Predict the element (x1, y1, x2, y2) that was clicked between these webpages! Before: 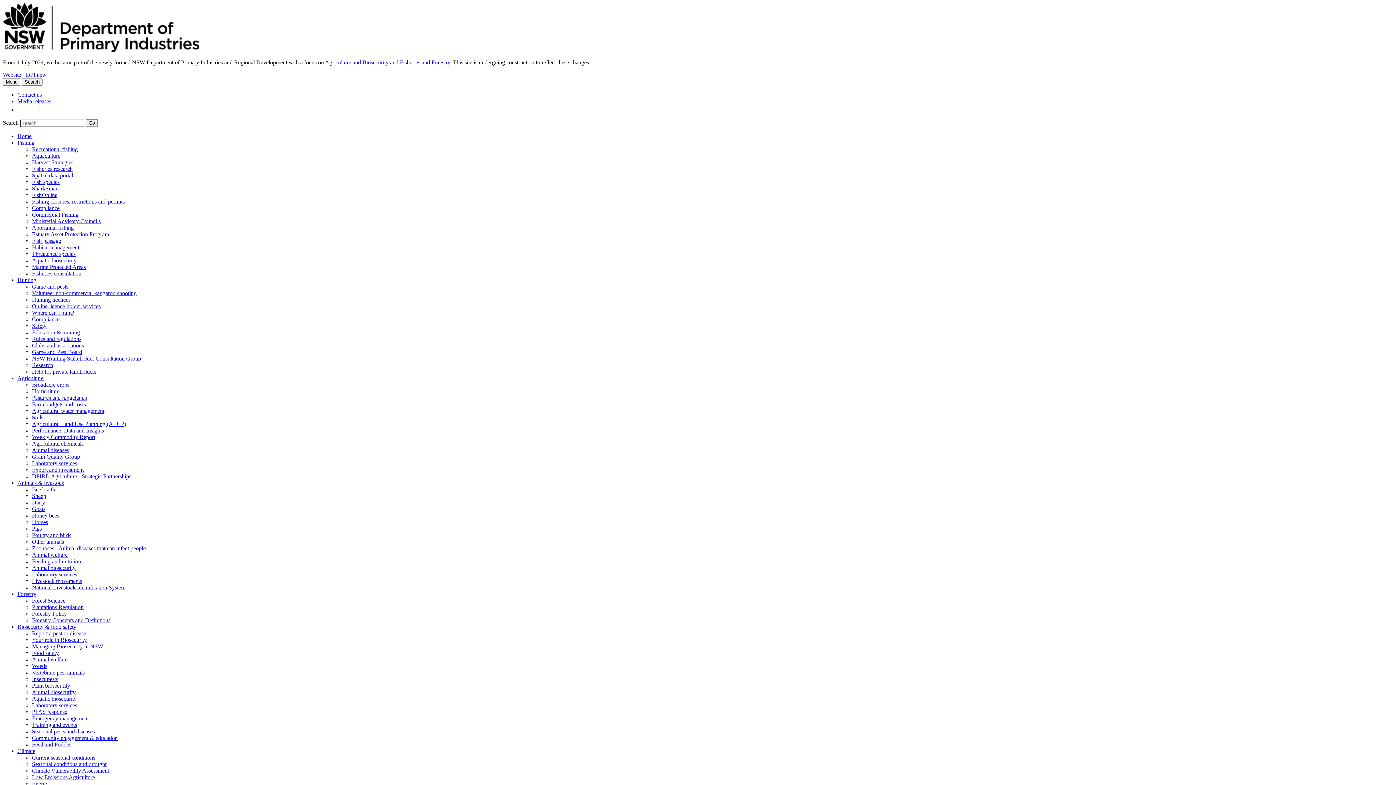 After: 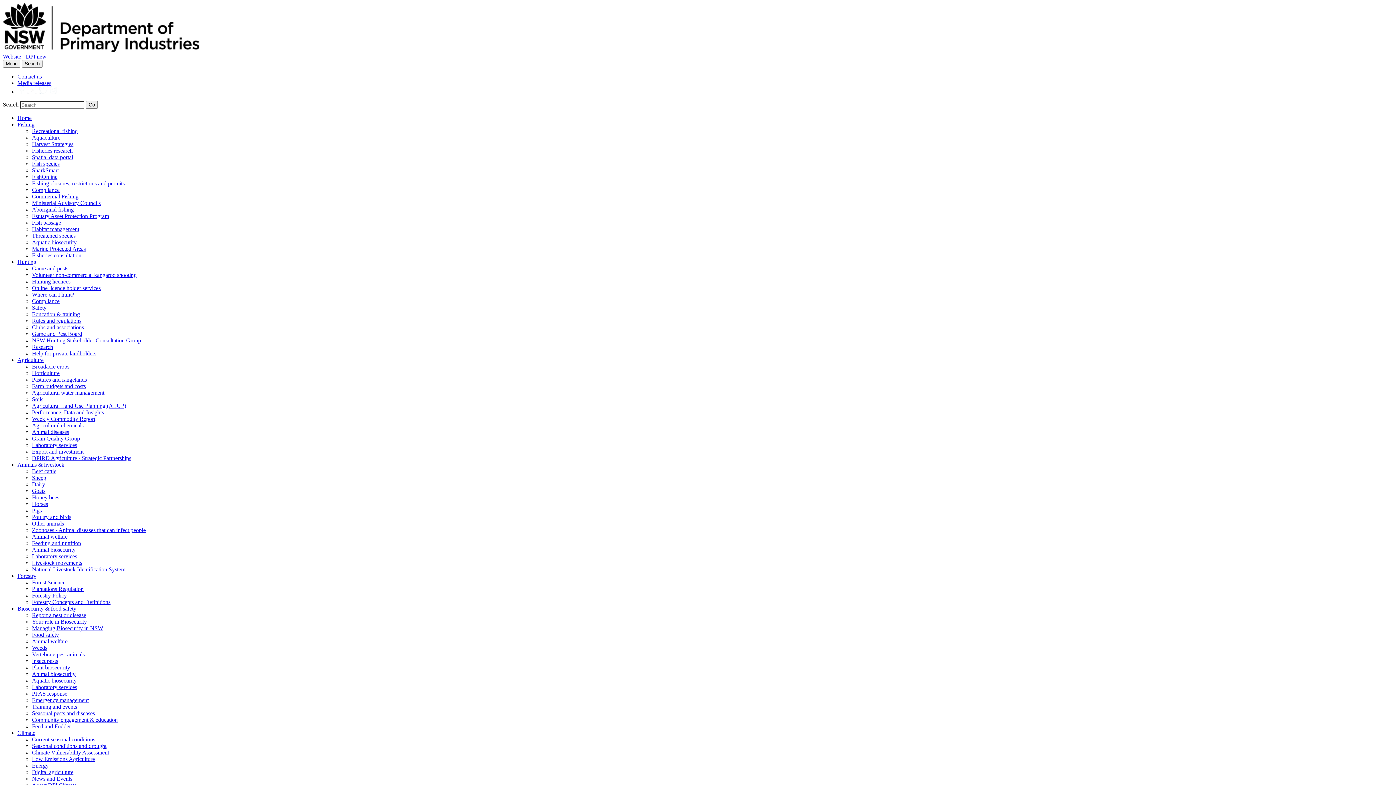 Action: label: Forestry bbox: (17, 591, 36, 597)